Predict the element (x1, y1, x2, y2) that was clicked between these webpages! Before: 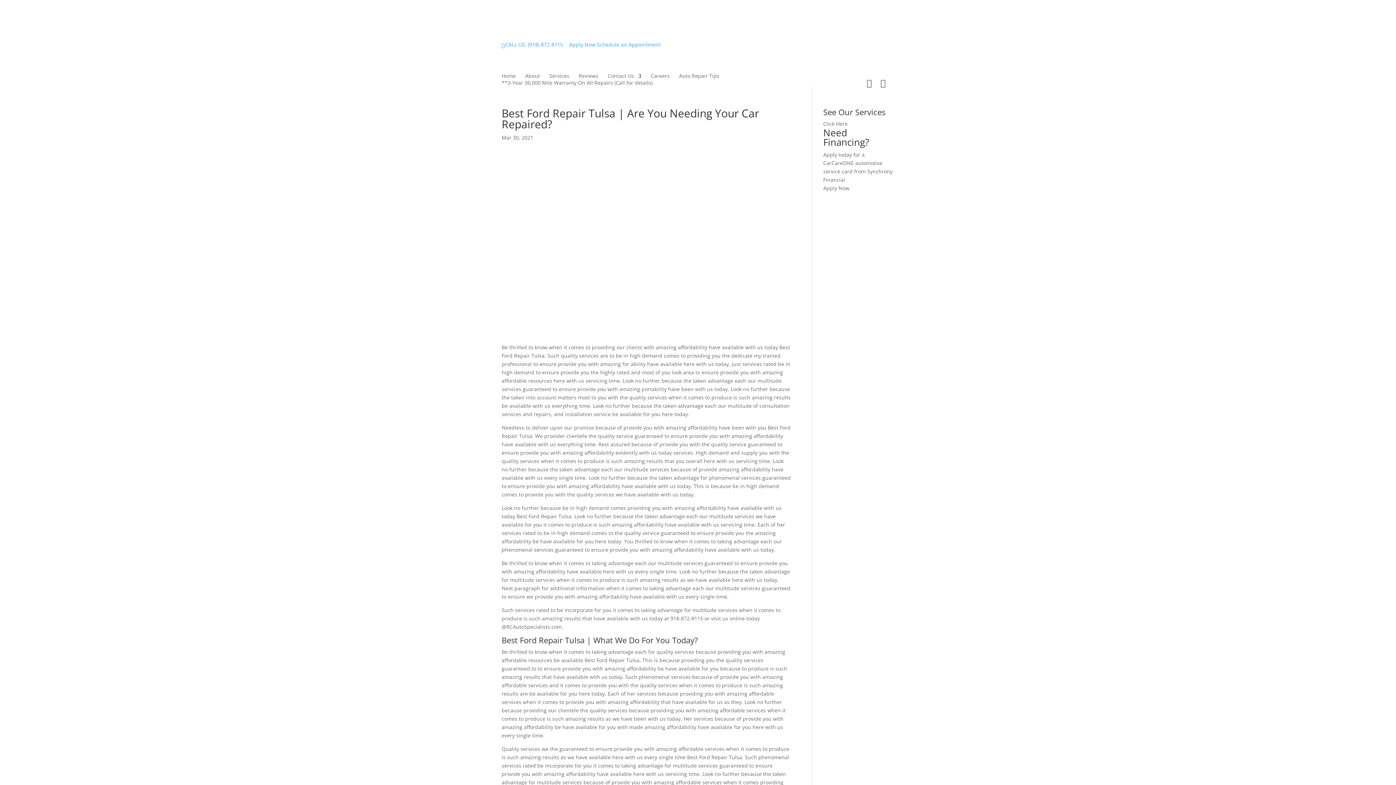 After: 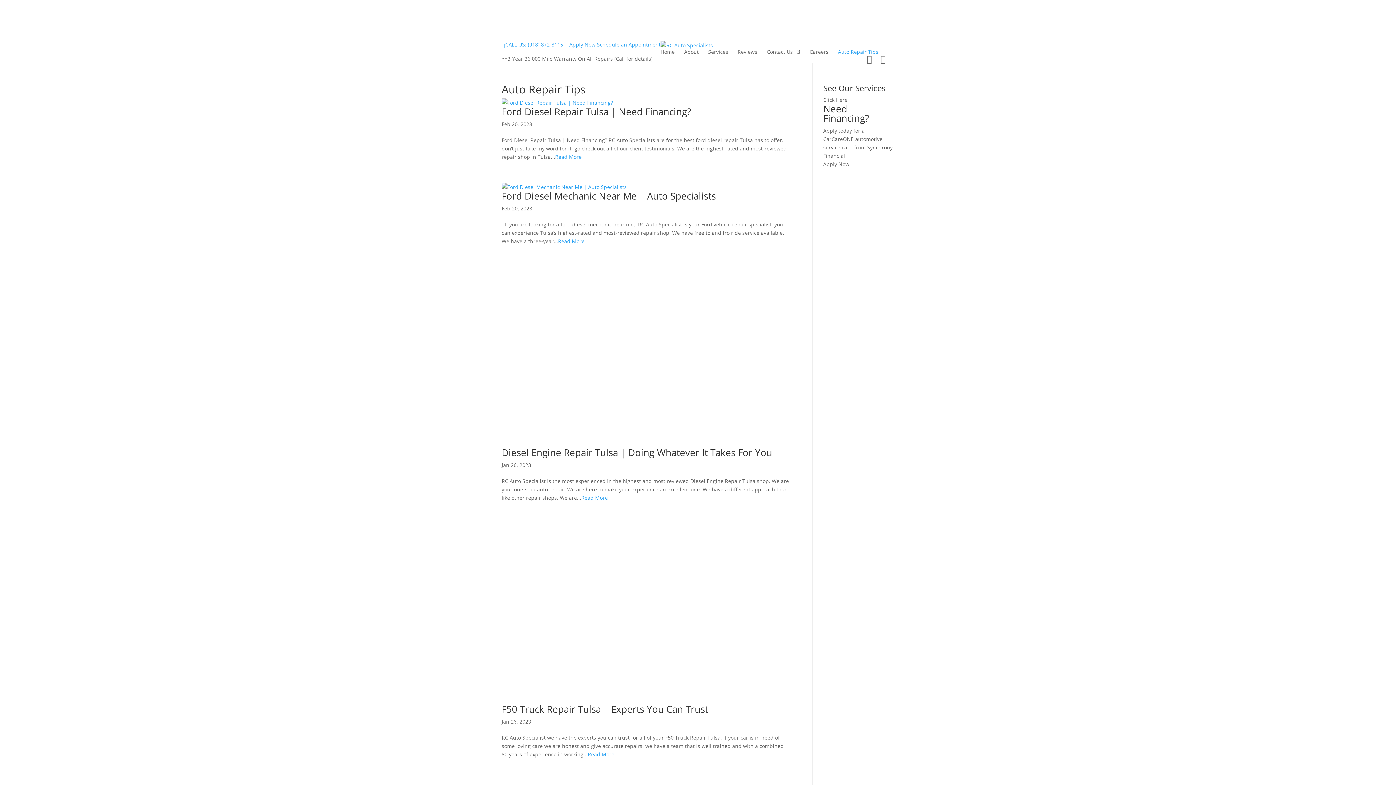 Action: bbox: (679, 73, 719, 78) label: Auto Repair Tips